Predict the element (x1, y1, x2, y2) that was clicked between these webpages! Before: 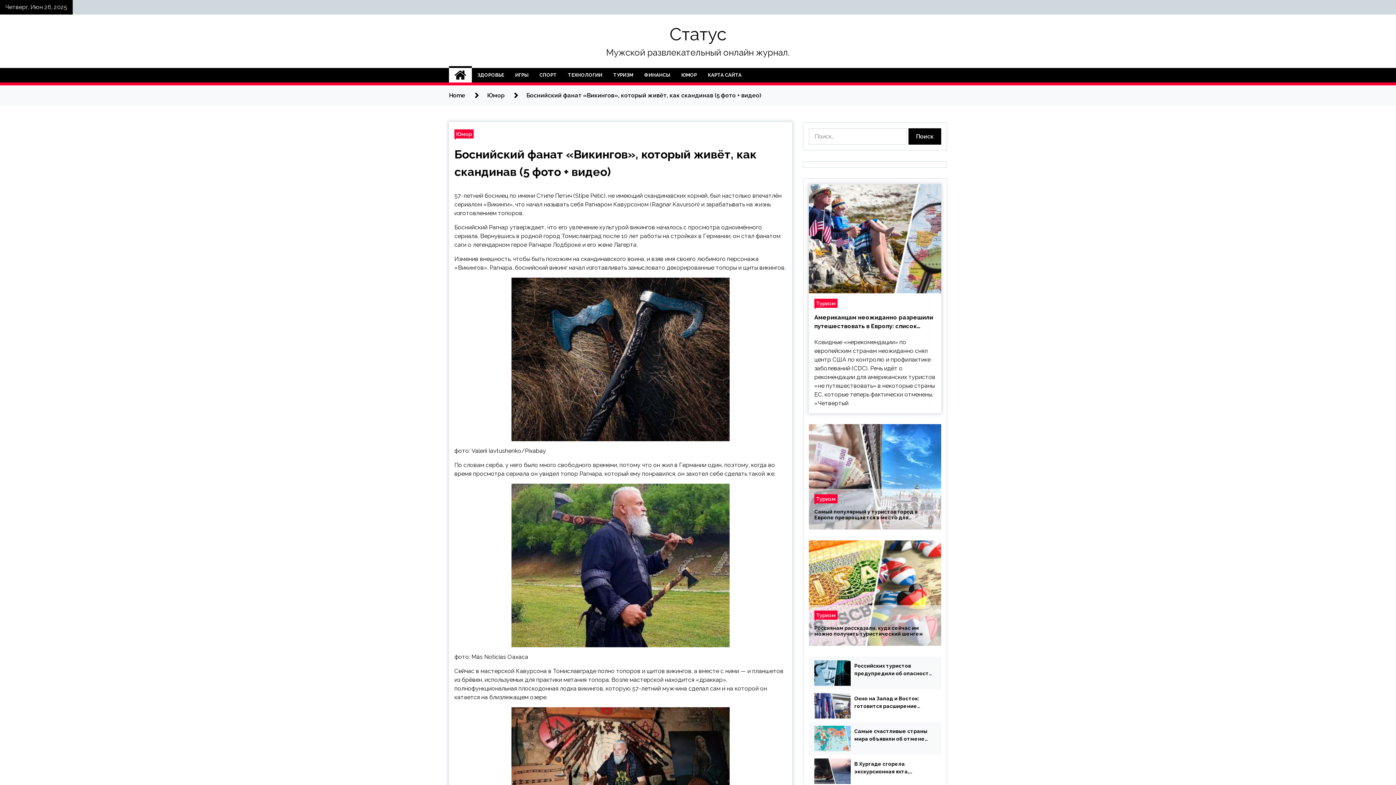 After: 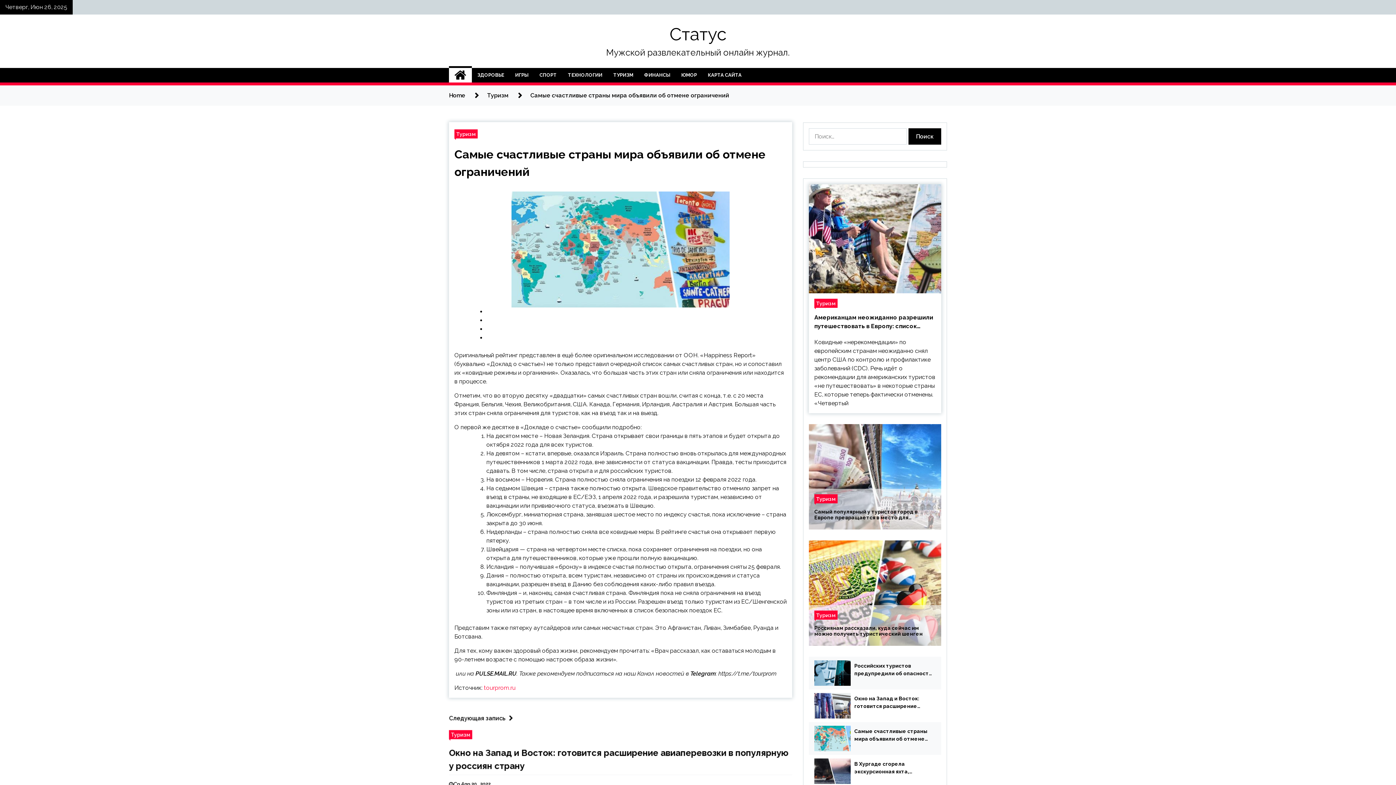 Action: bbox: (814, 726, 850, 751)